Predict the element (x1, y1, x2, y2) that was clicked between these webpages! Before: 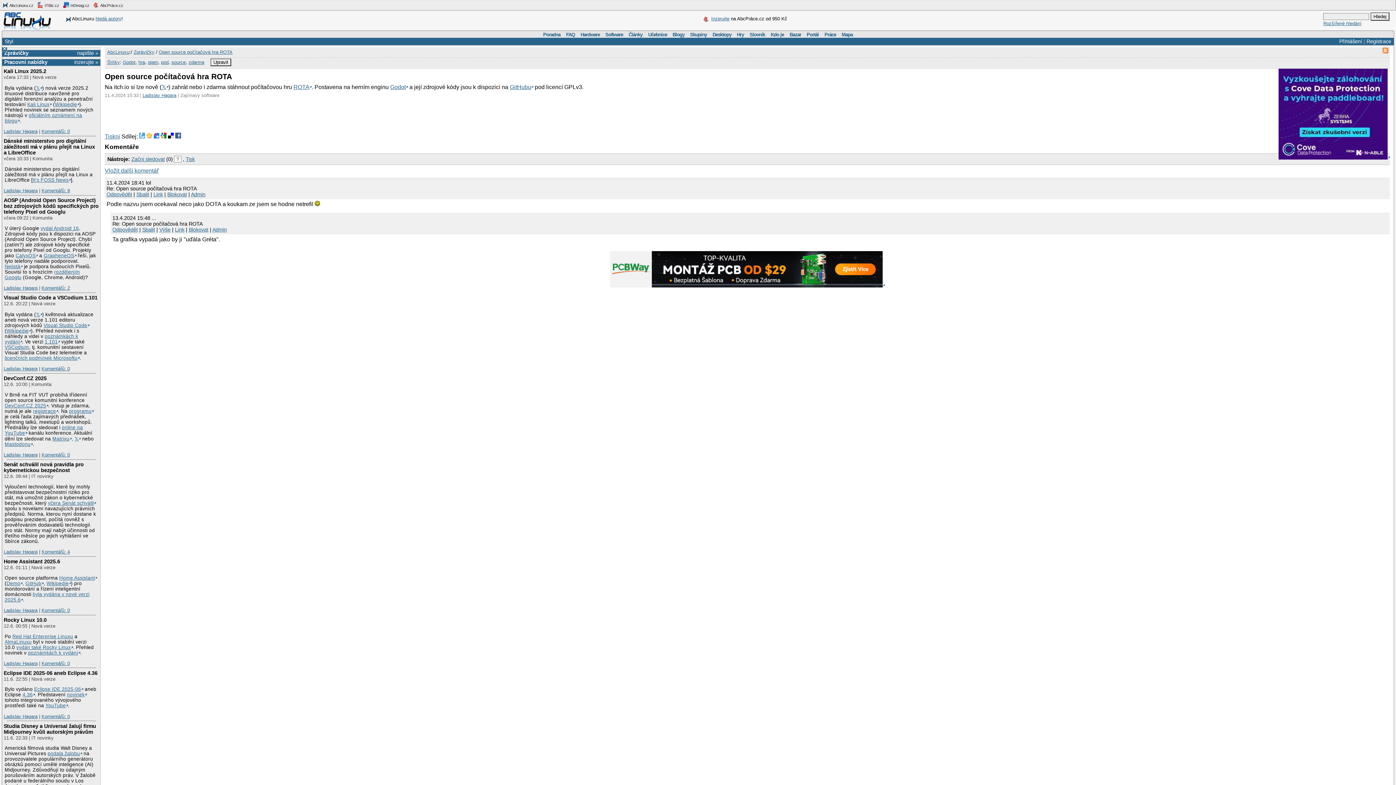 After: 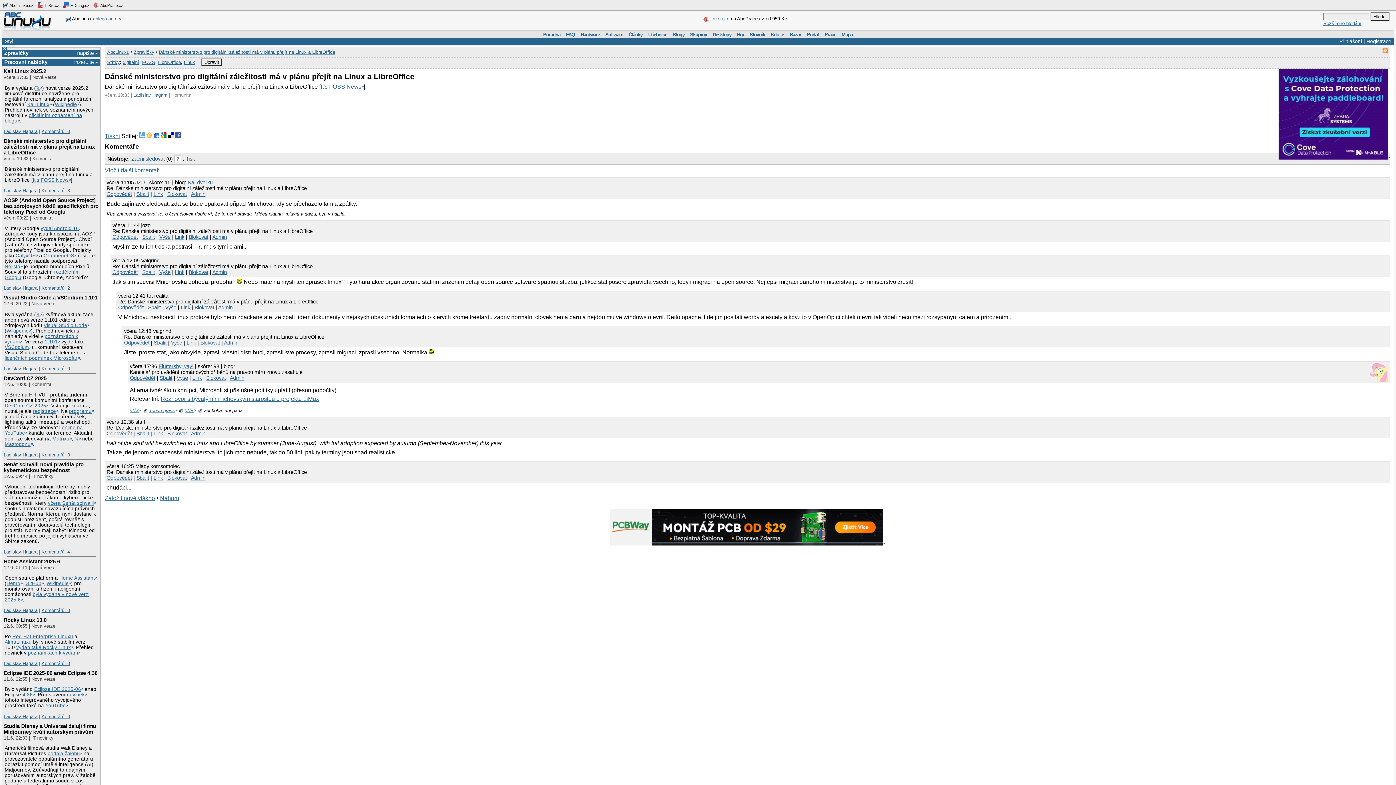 Action: bbox: (41, 188, 69, 193) label: Komentářů: 8